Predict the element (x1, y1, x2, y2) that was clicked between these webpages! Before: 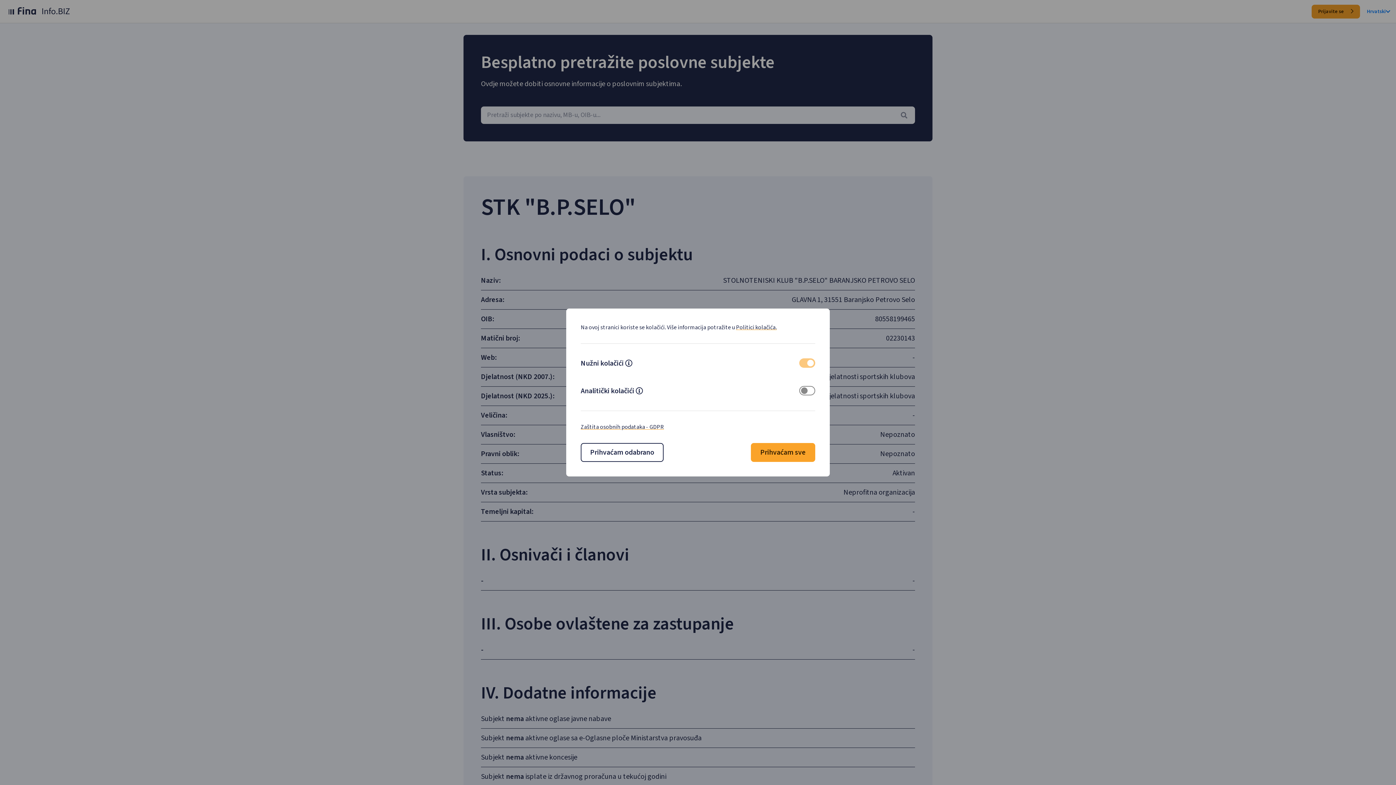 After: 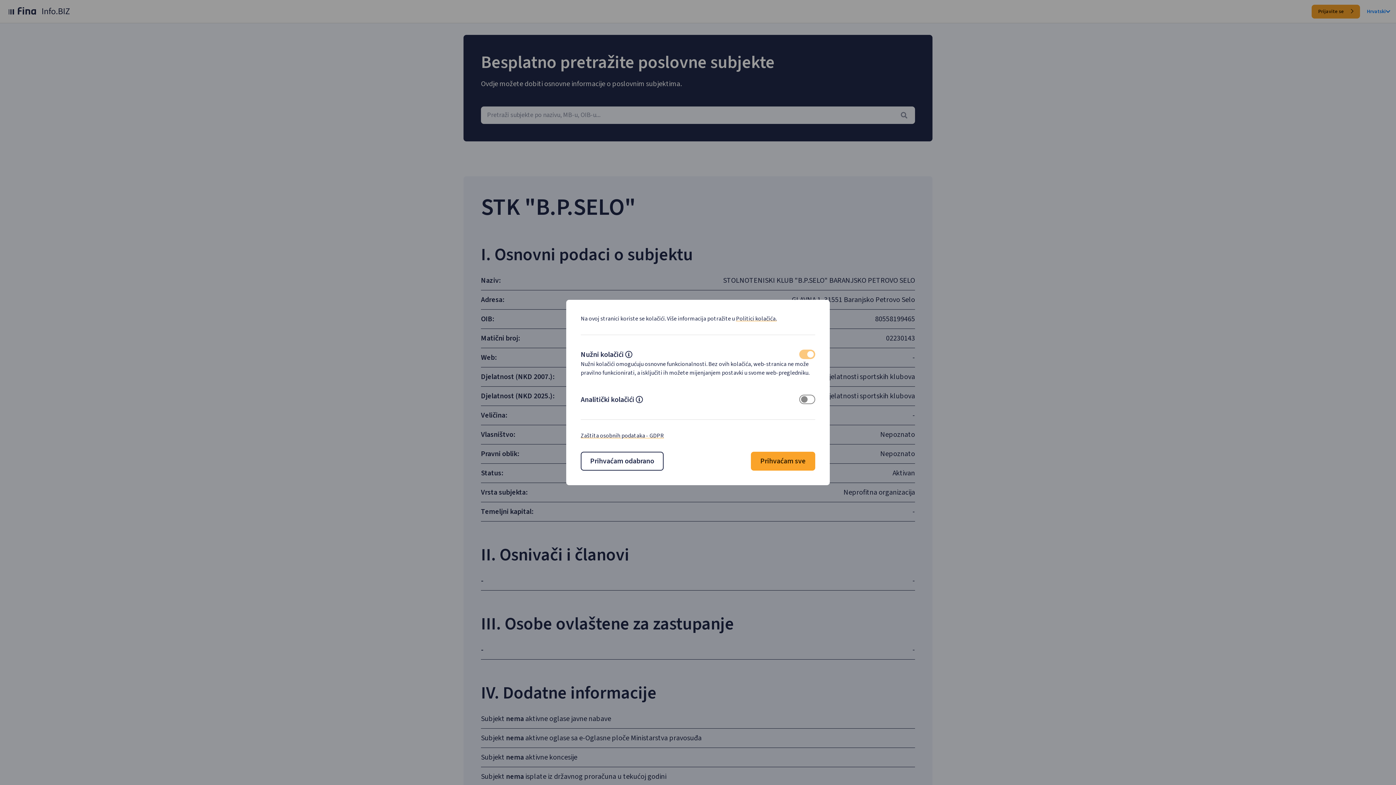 Action: label: Mecessary cokies descripton bbox: (625, 360, 632, 368)